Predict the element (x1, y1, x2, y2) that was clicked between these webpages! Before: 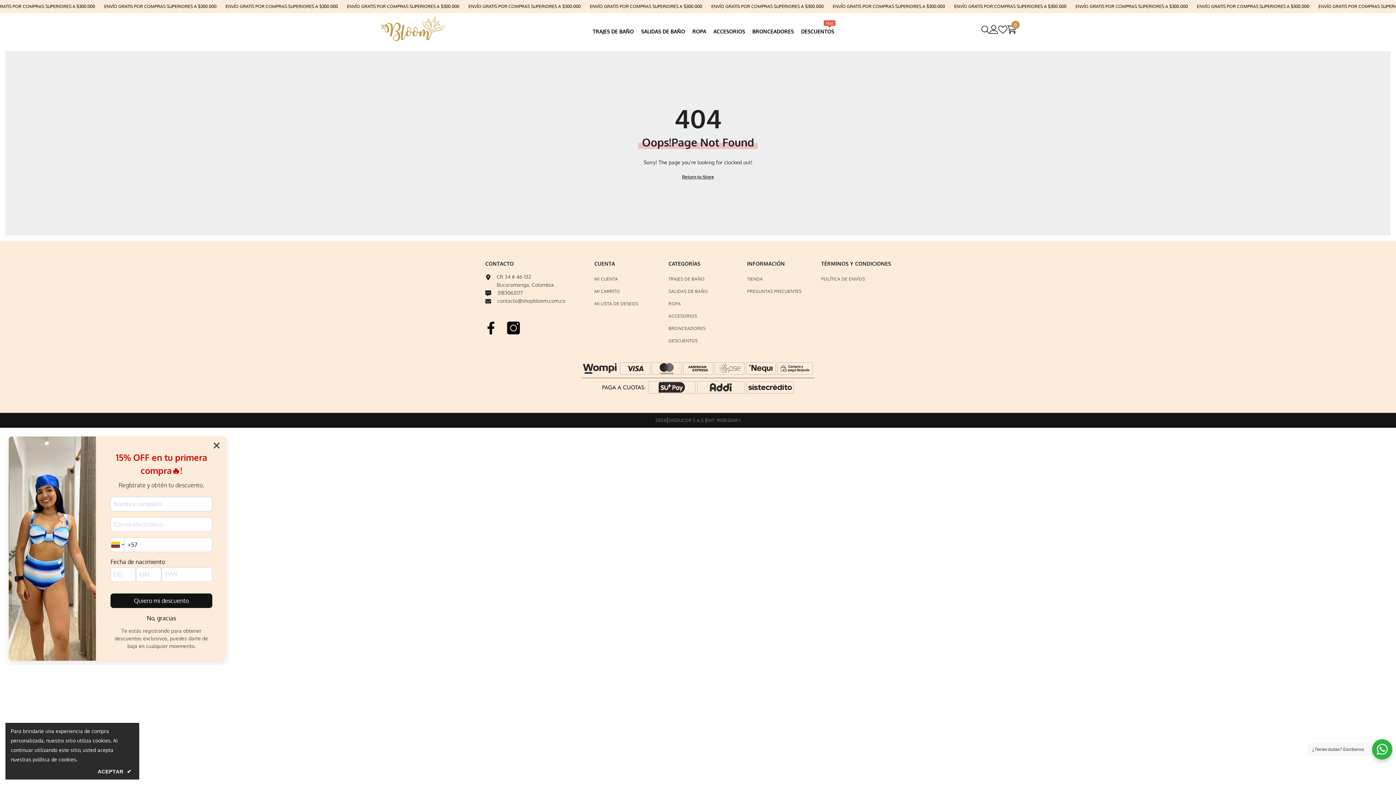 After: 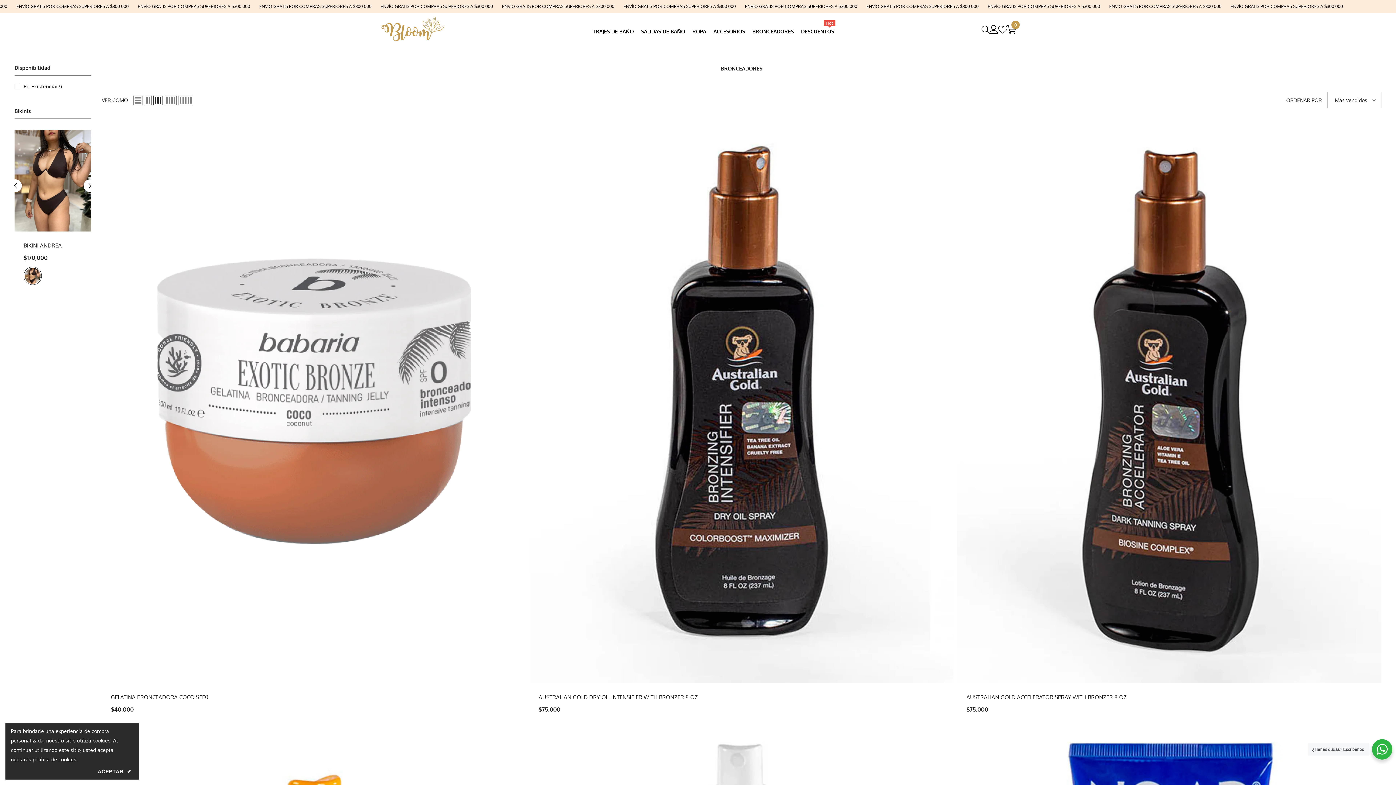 Action: label: BRONCEADORES bbox: (668, 322, 705, 335)